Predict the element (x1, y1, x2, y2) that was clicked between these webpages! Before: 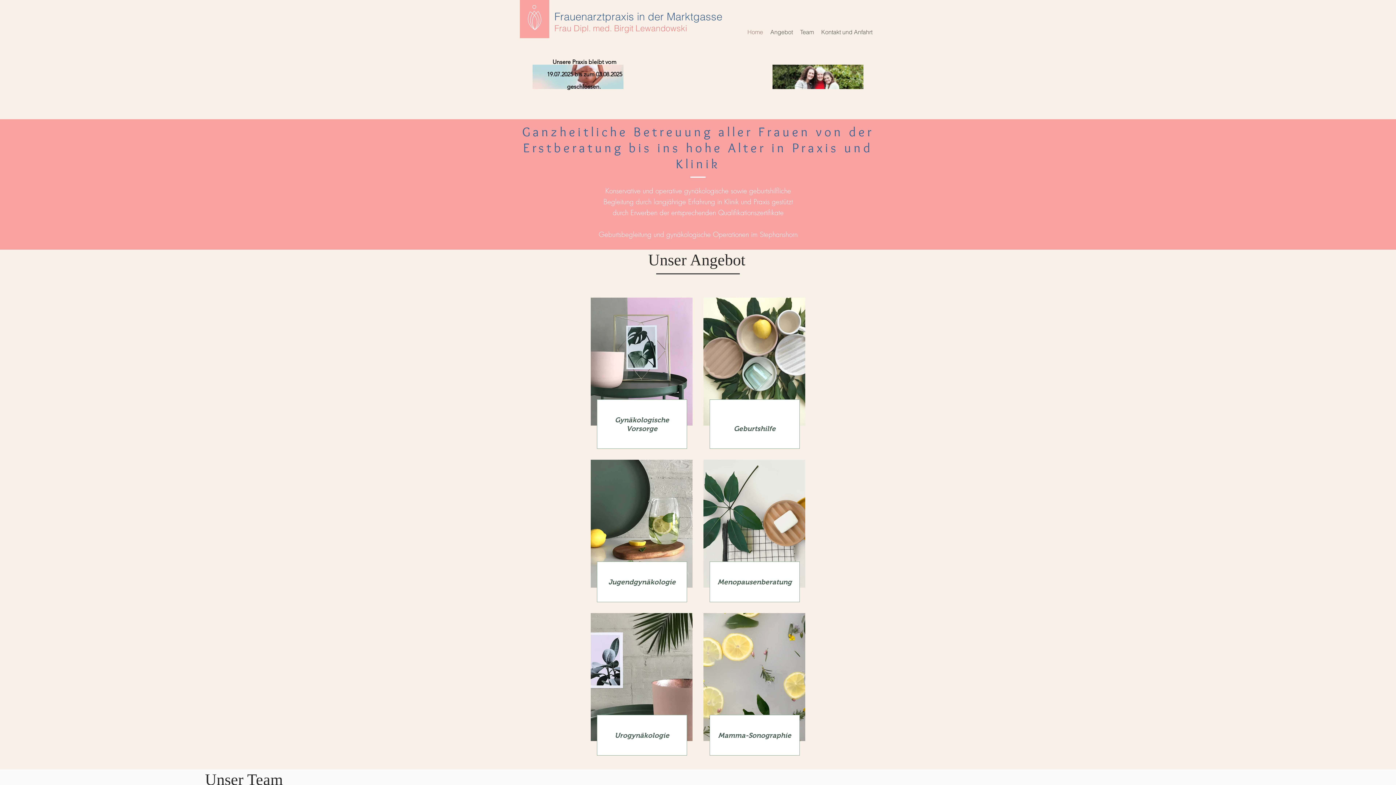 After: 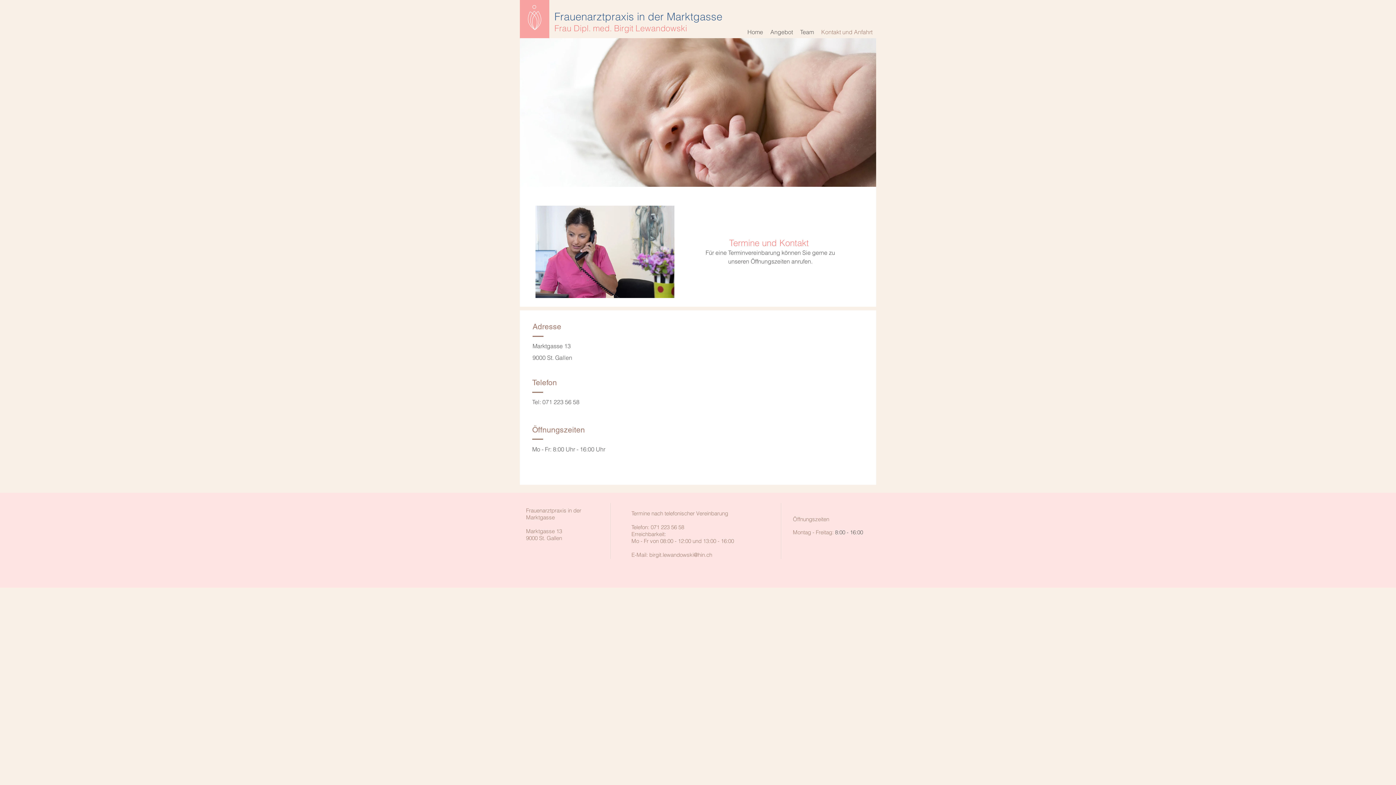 Action: label: Kontakt und Anfahrt bbox: (817, 25, 876, 38)